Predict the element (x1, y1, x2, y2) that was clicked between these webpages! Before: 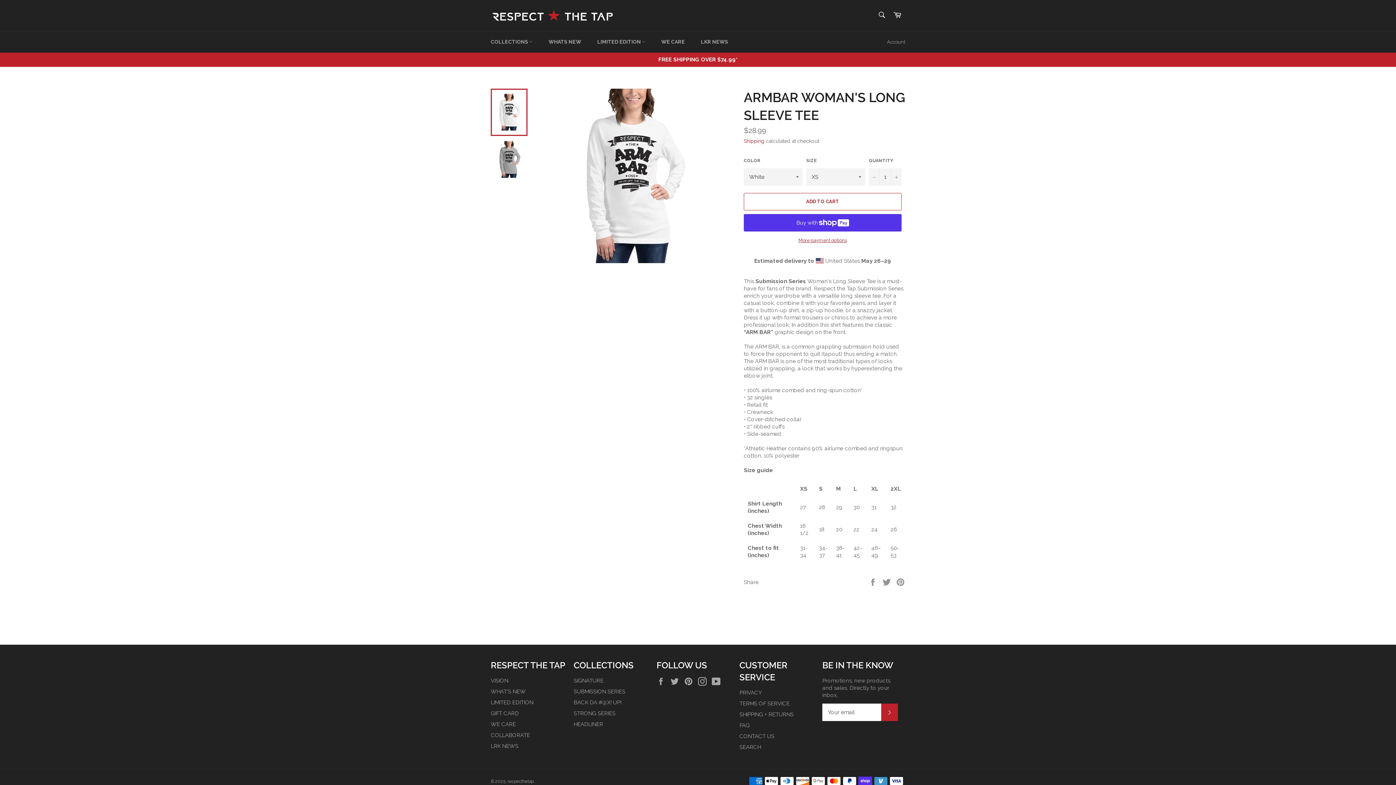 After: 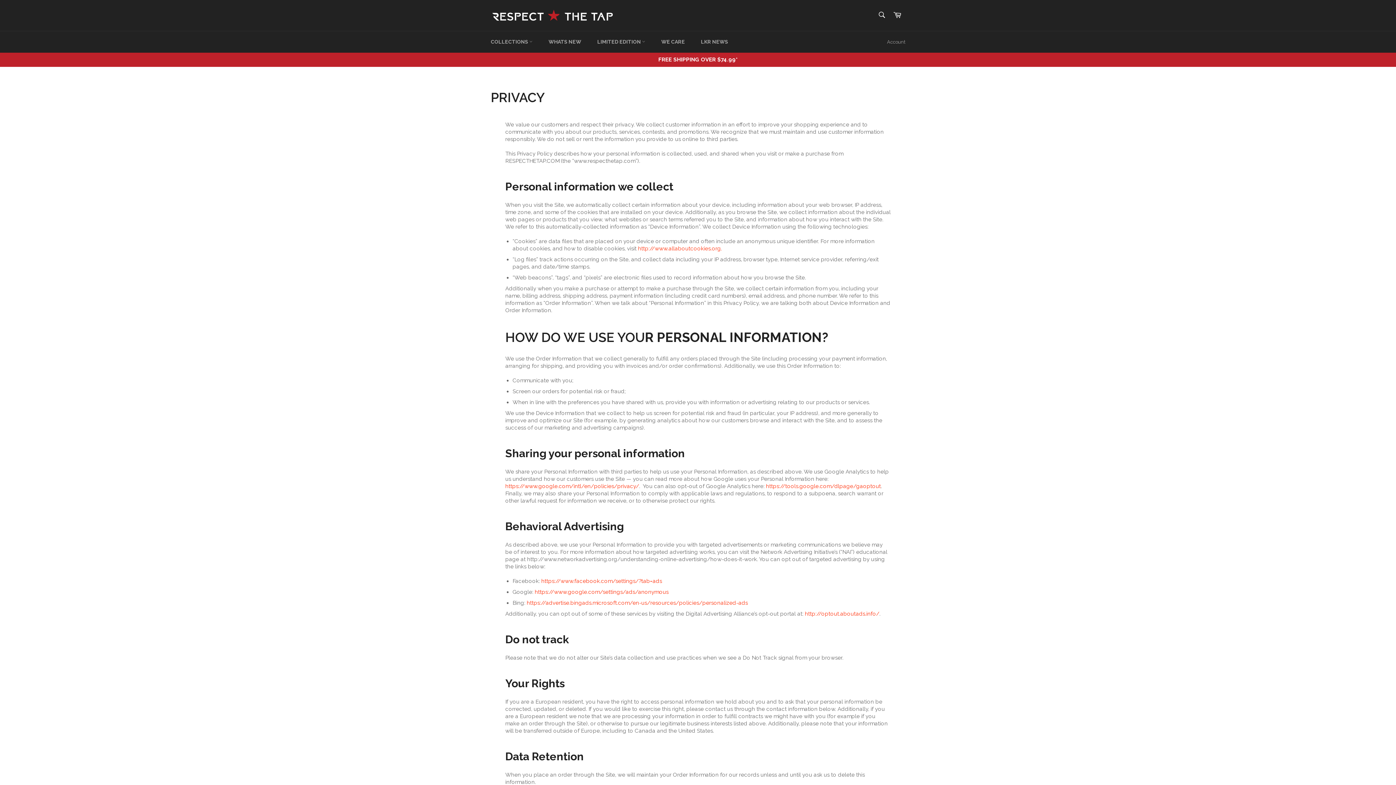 Action: bbox: (739, 689, 761, 696) label: PRIVACY